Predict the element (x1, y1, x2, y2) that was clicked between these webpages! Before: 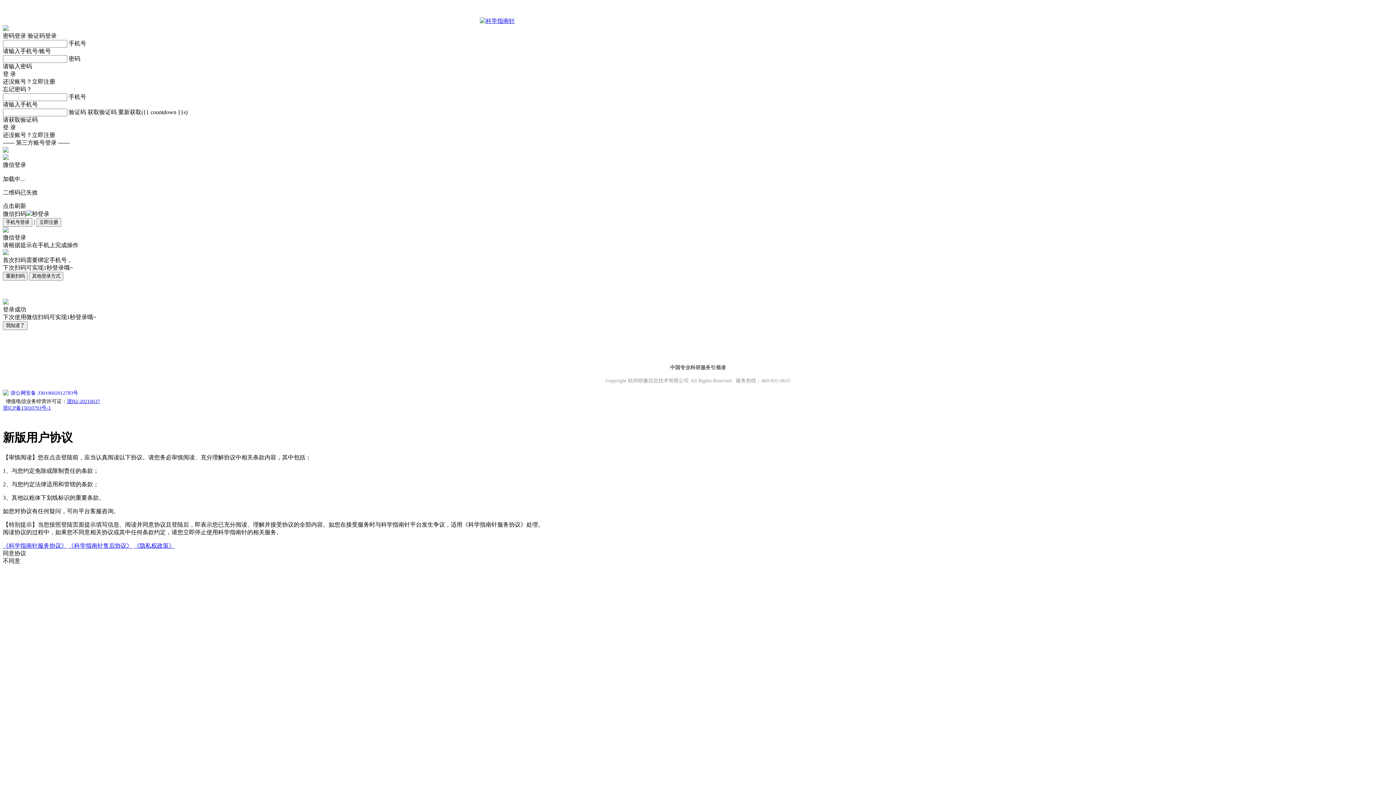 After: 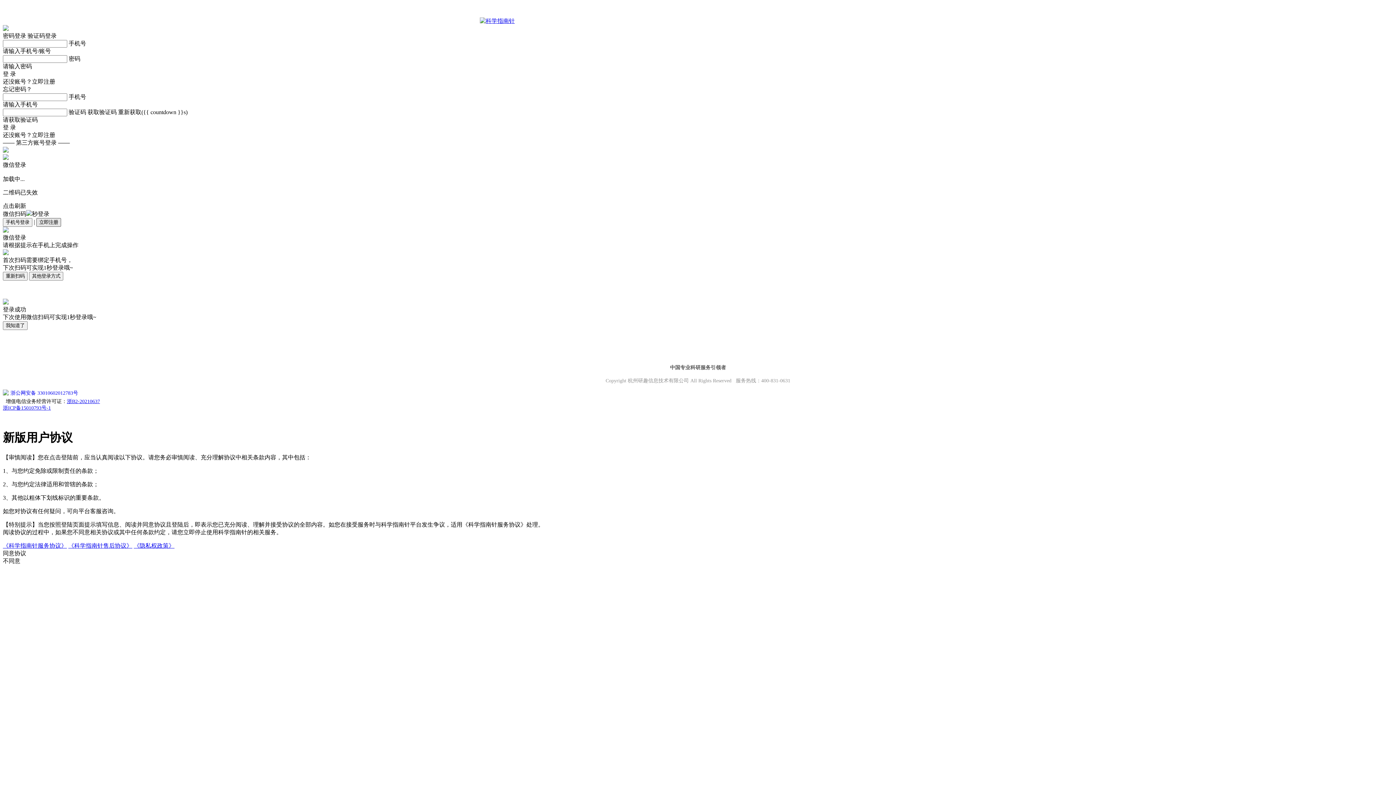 Action: label: 立即注册 bbox: (36, 218, 61, 226)